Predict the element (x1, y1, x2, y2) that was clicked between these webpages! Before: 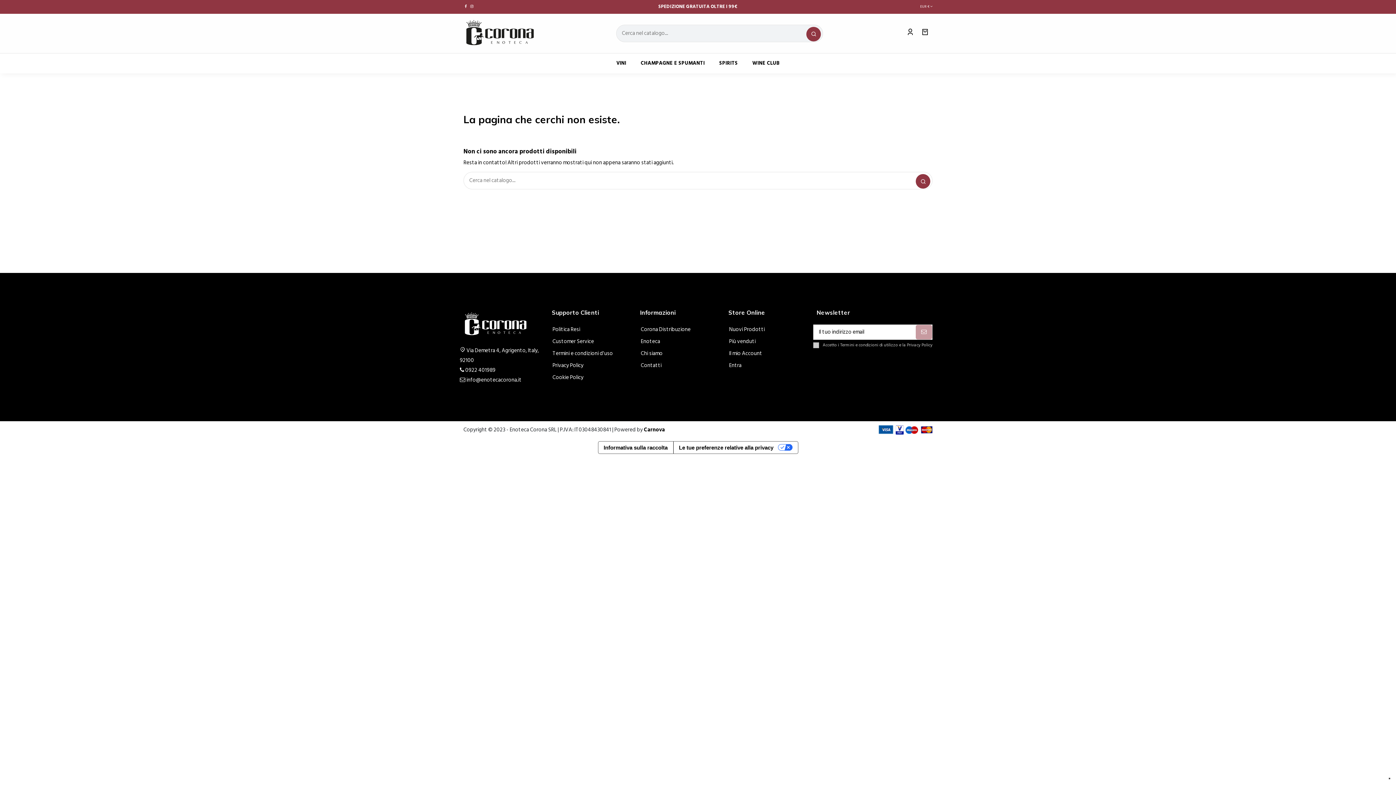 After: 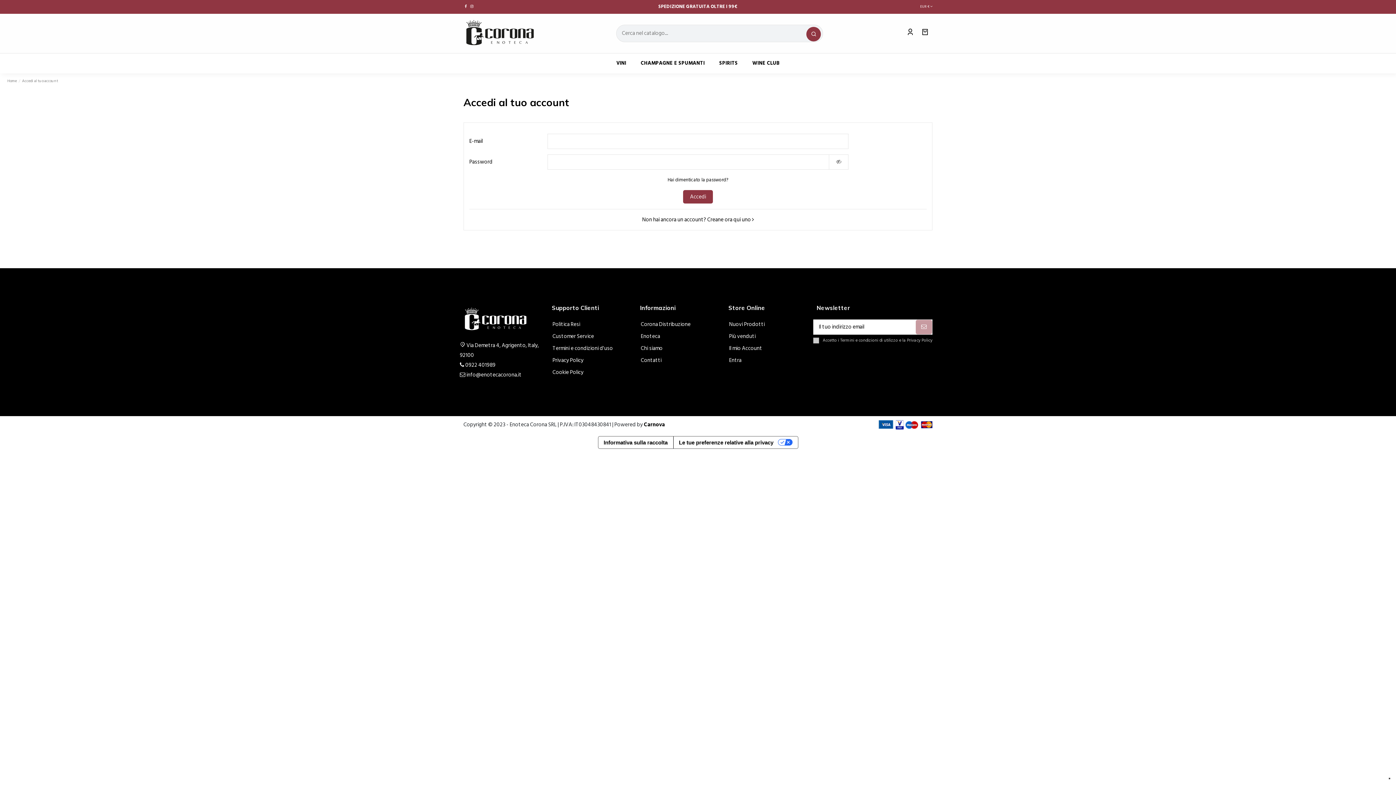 Action: label: Entra bbox: (724, 360, 741, 370)